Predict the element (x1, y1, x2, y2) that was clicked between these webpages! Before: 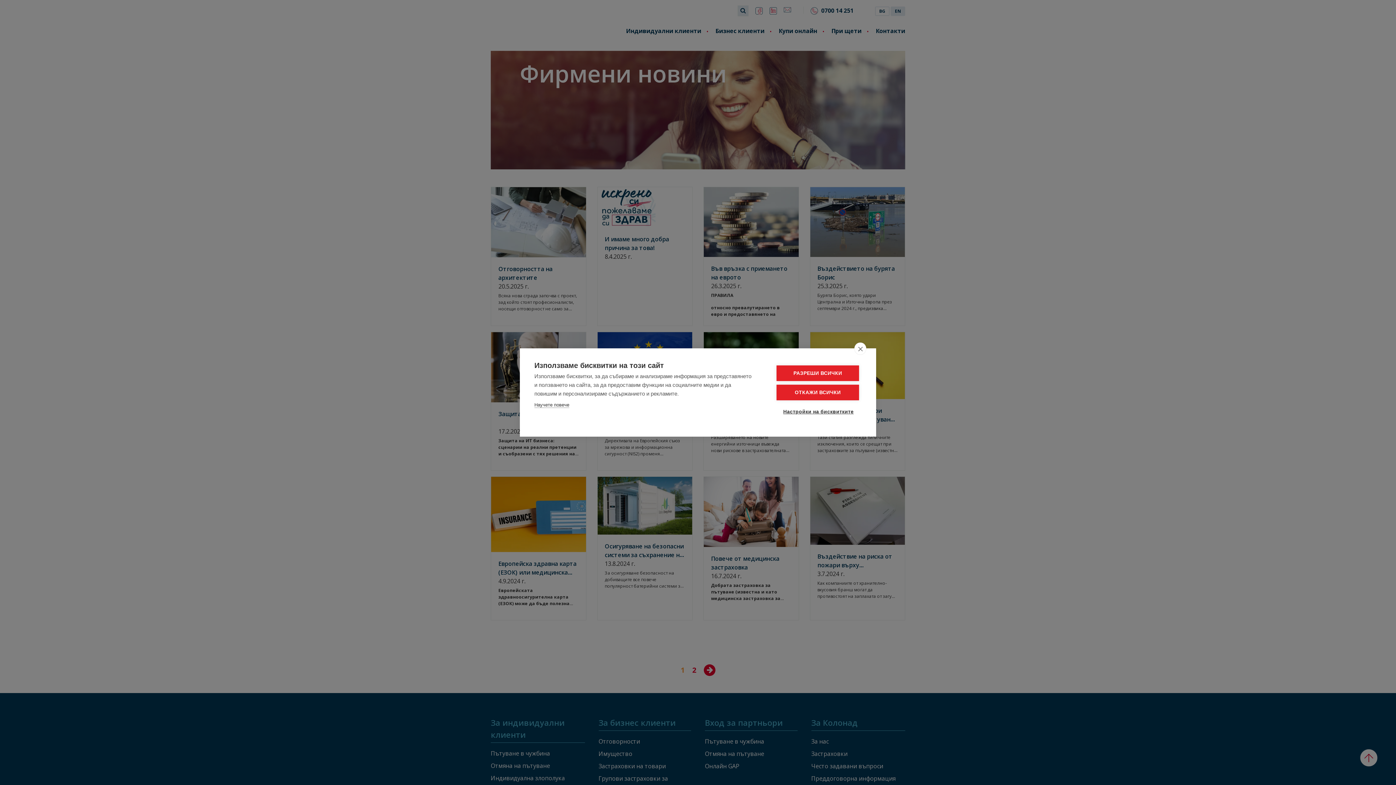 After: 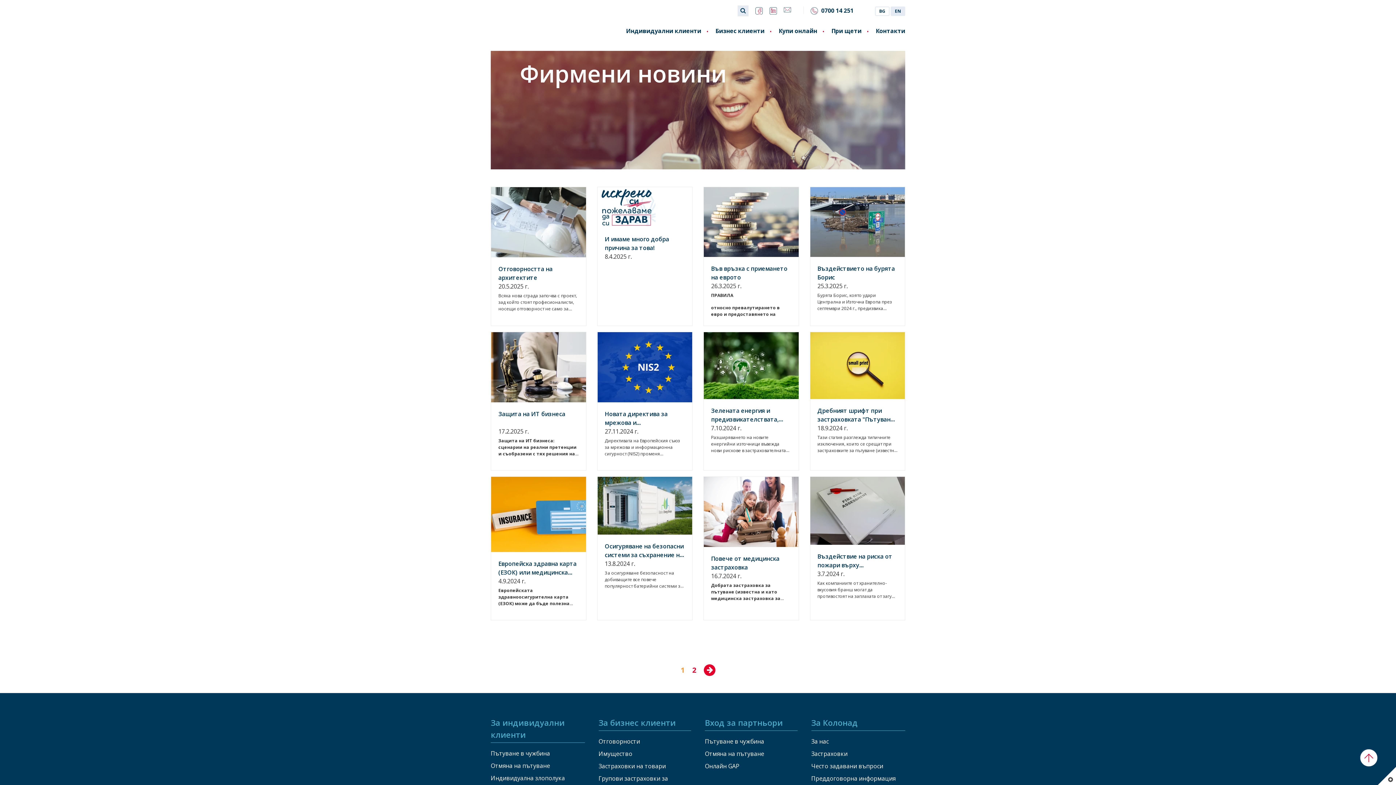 Action: label: ОТКАЖИ ВСИЧКИ bbox: (776, 384, 859, 400)